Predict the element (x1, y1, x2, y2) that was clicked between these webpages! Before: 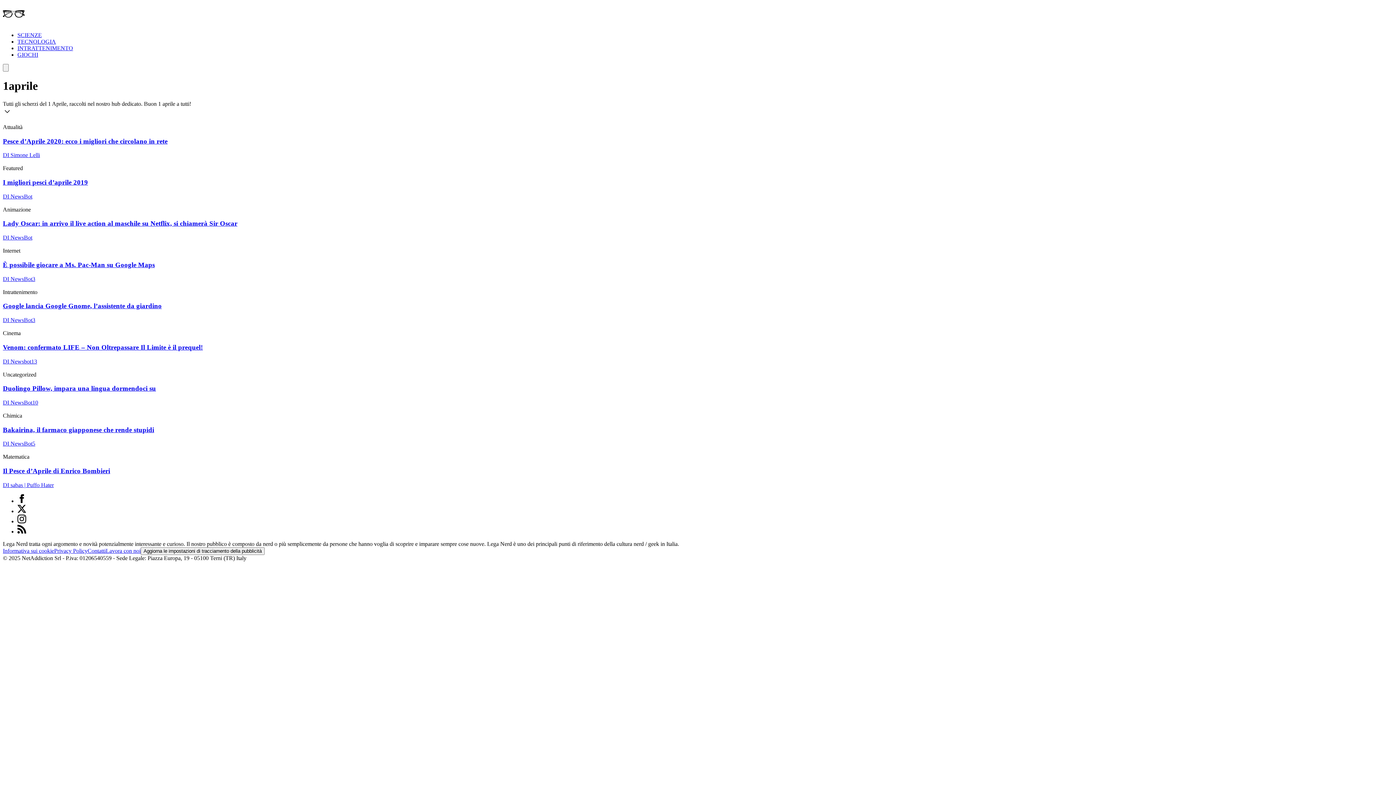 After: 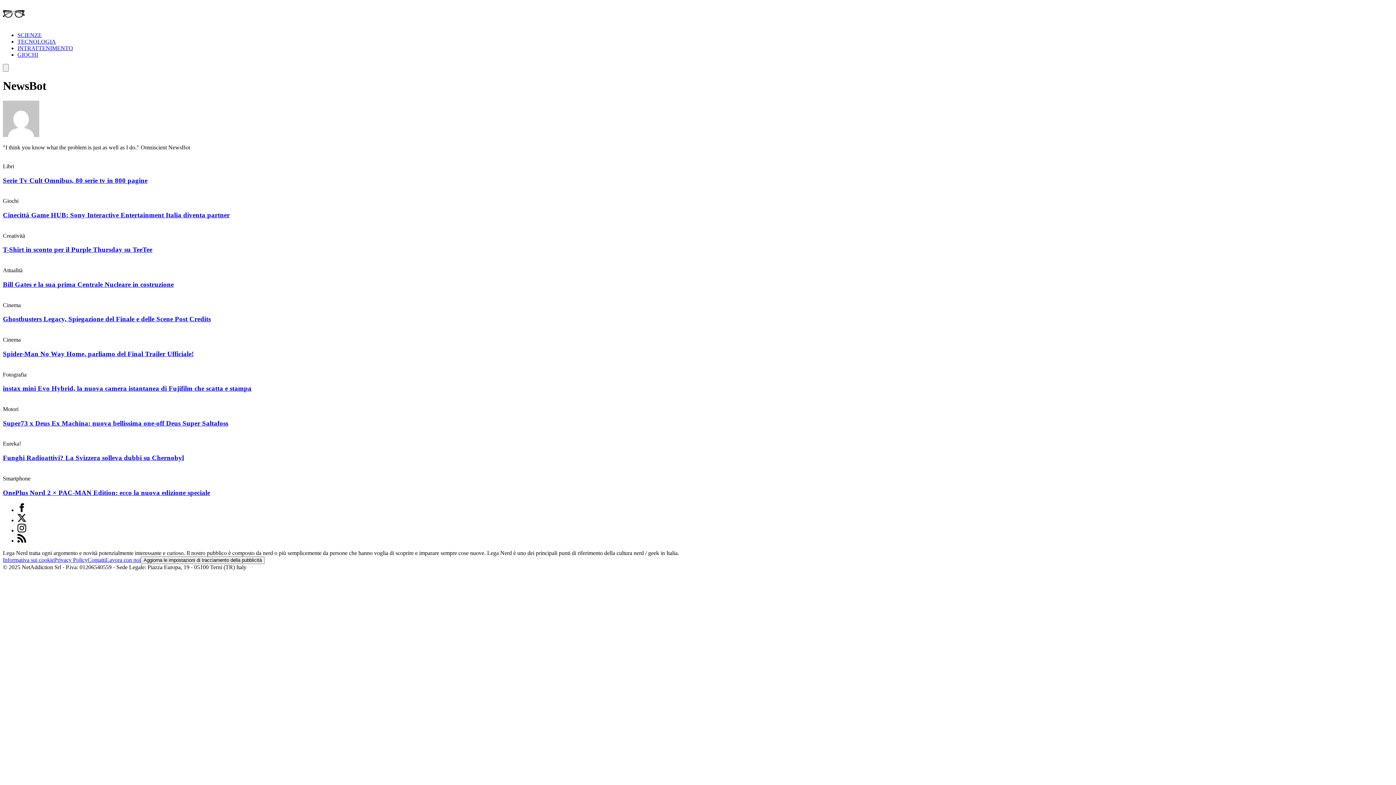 Action: bbox: (2, 193, 32, 199) label: DI NewsBot